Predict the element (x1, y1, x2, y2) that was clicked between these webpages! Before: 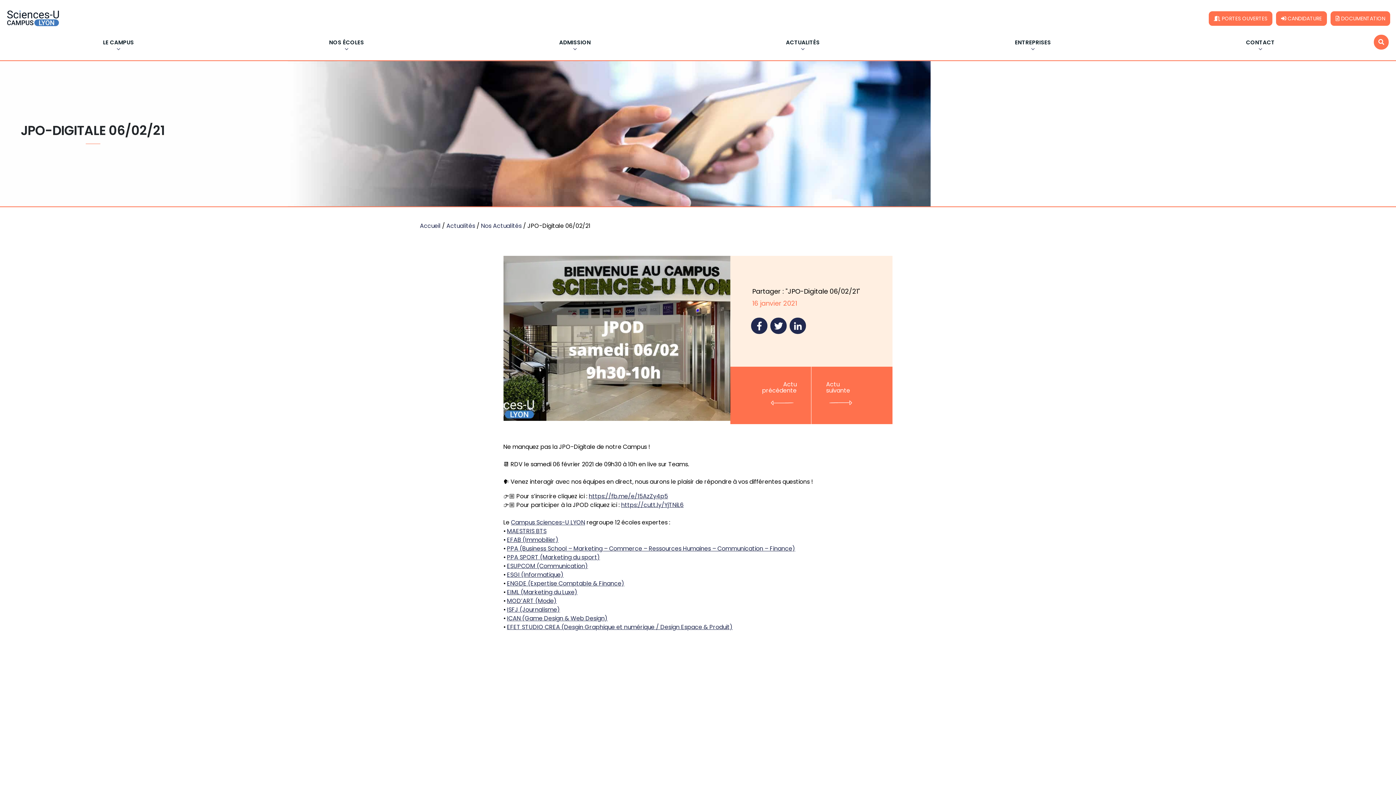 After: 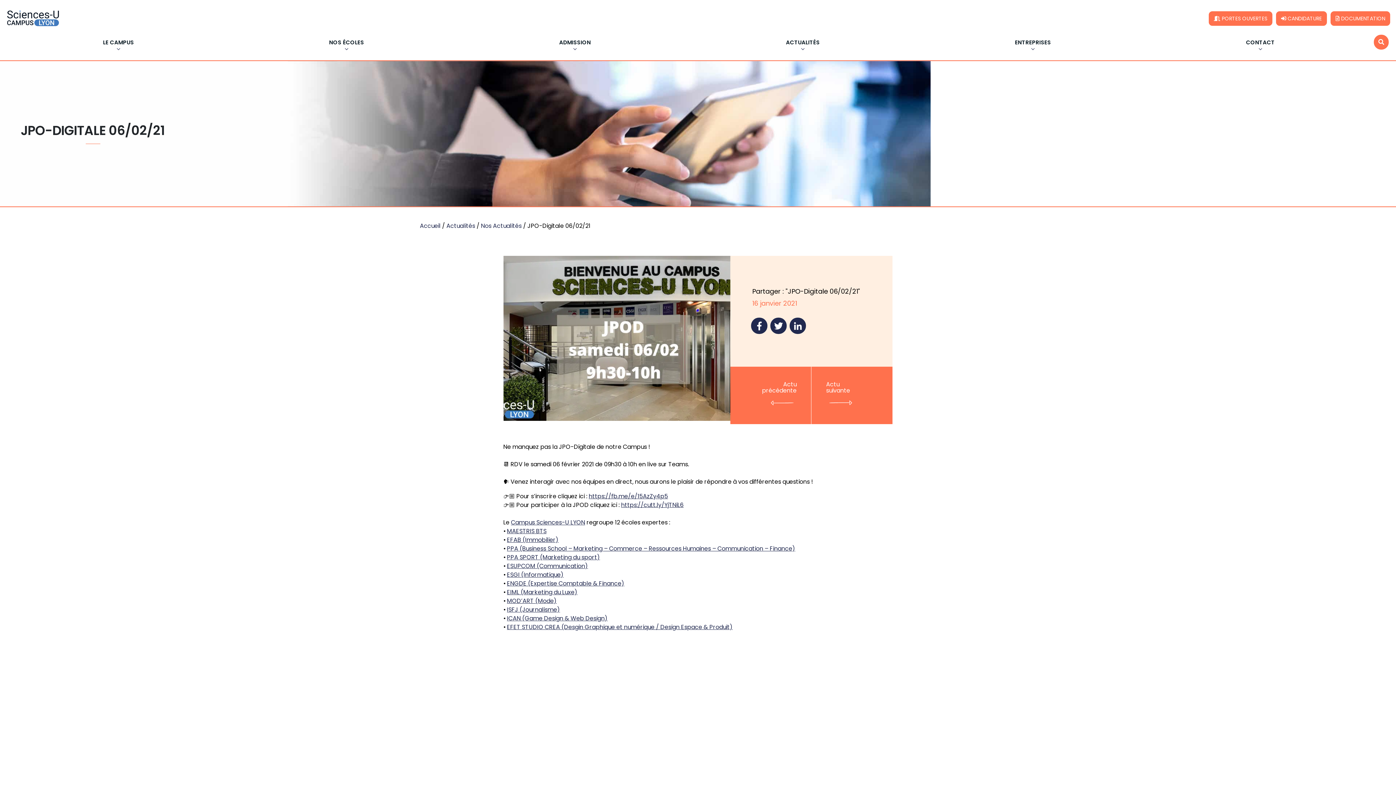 Action: label: ENGDE (Expertise Comptable & Finance) bbox: (507, 579, 624, 587)